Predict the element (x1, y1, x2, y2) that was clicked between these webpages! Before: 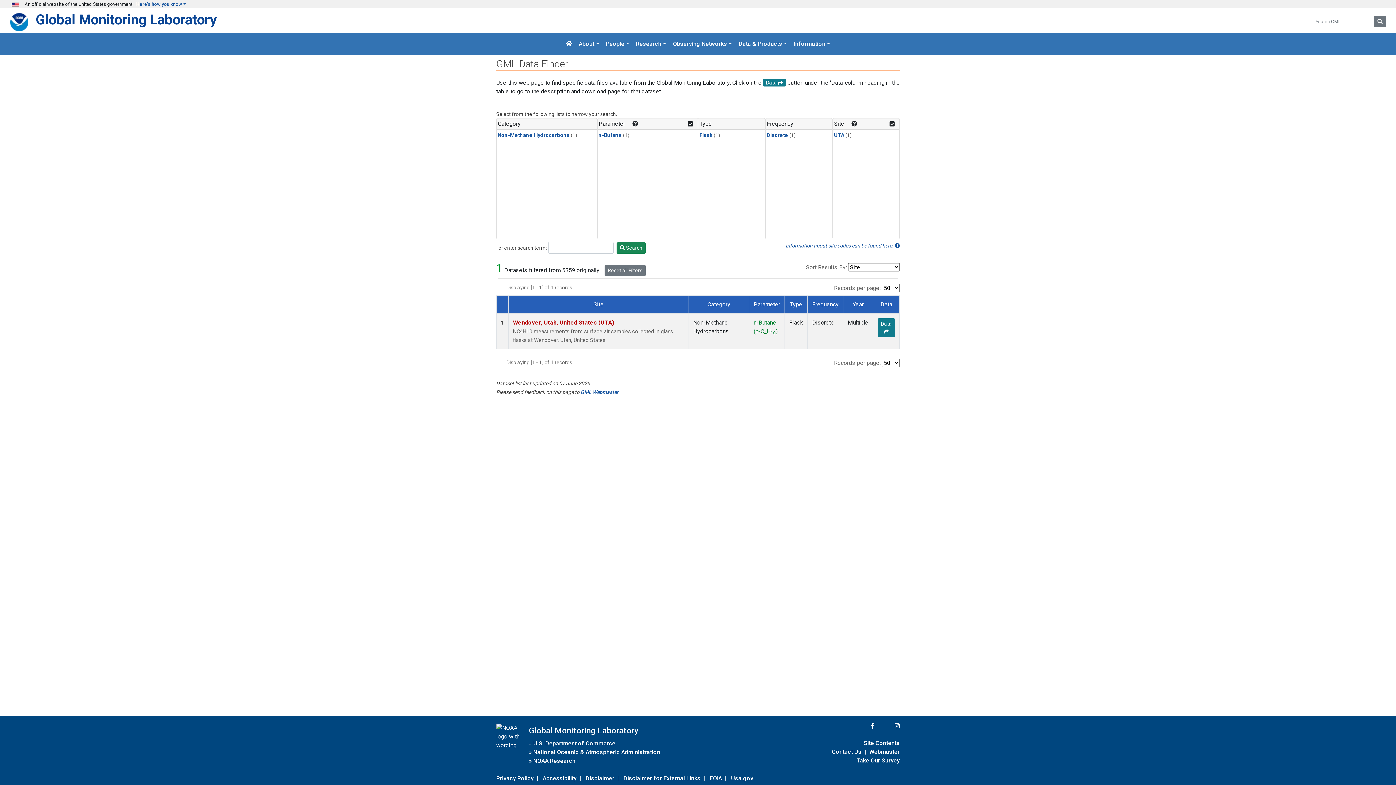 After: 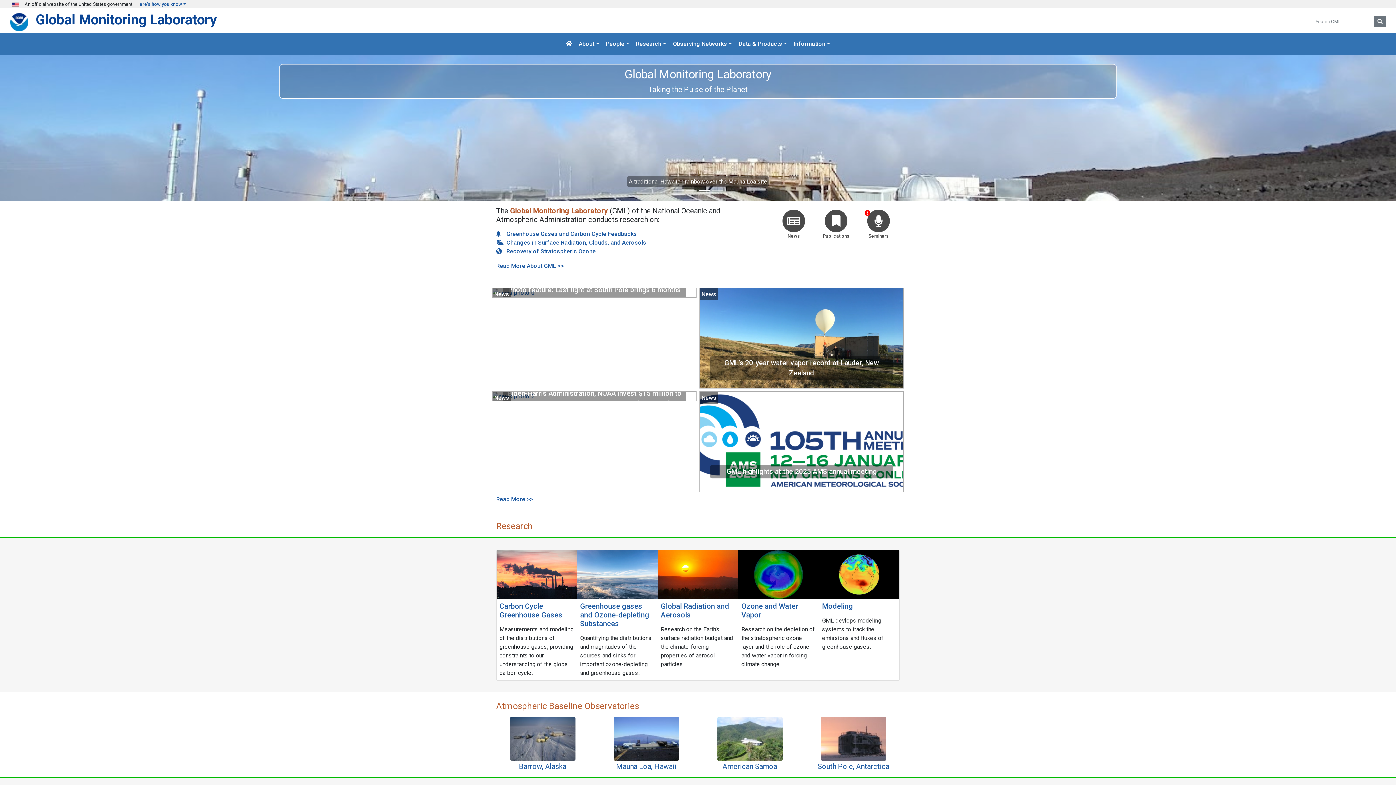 Action: bbox: (562, 36, 575, 52)